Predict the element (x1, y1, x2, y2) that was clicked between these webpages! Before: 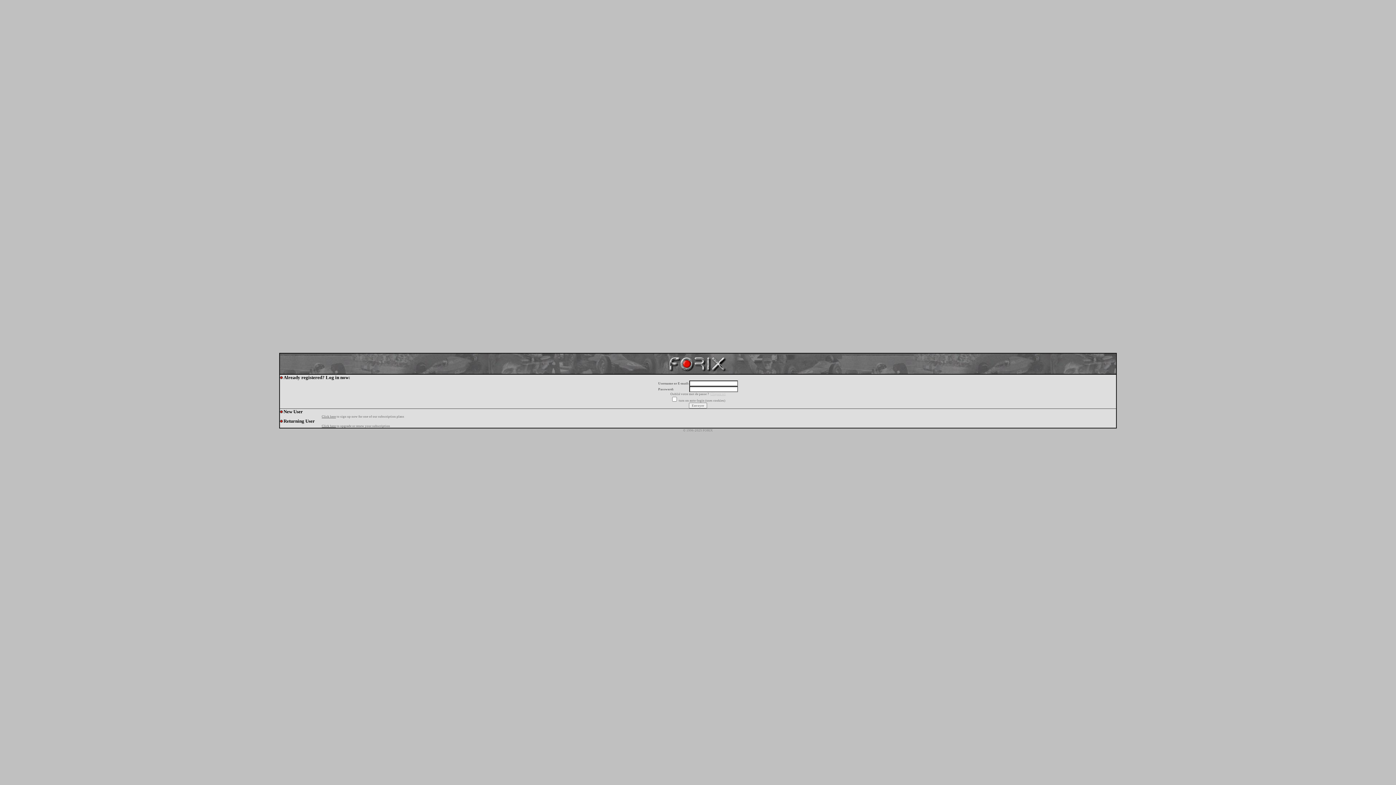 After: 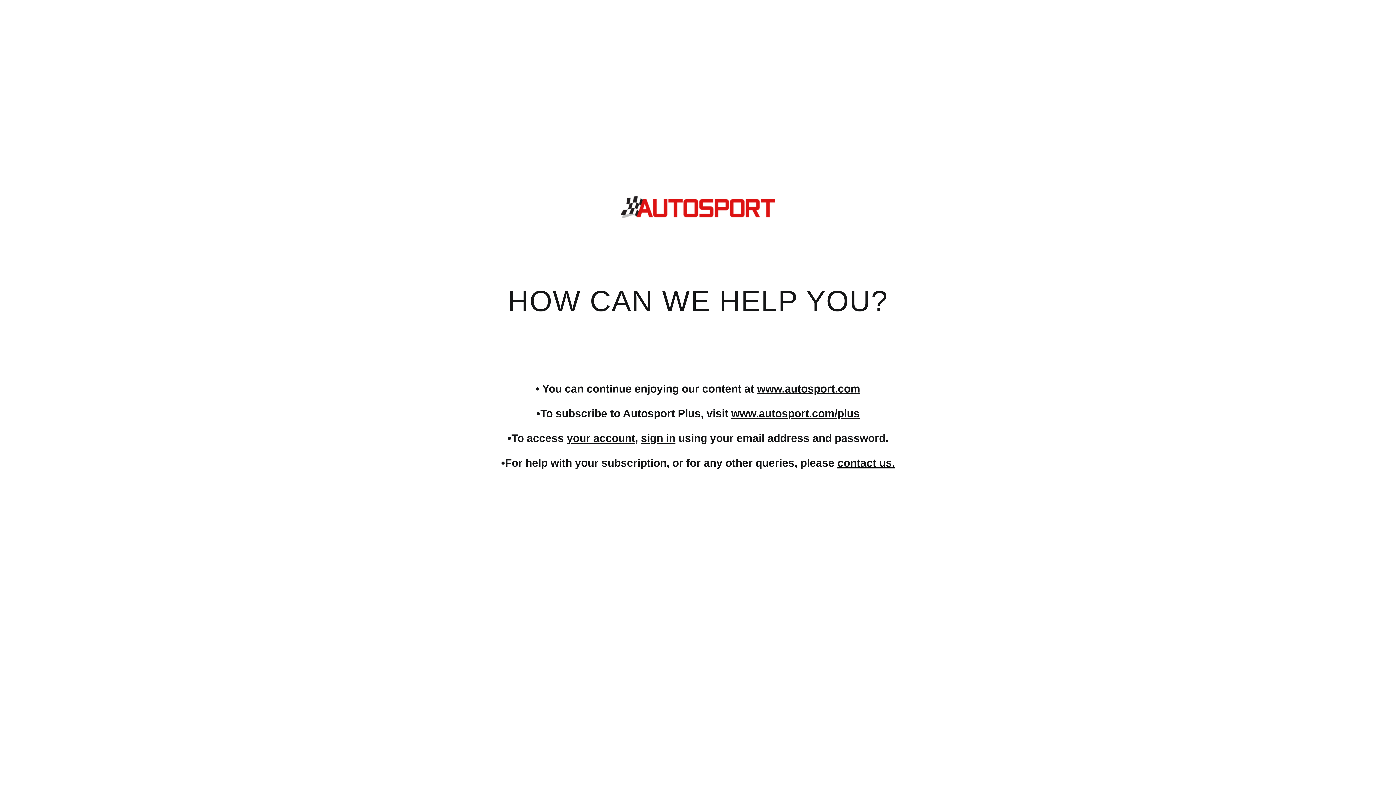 Action: label: Click here bbox: (321, 414, 336, 418)